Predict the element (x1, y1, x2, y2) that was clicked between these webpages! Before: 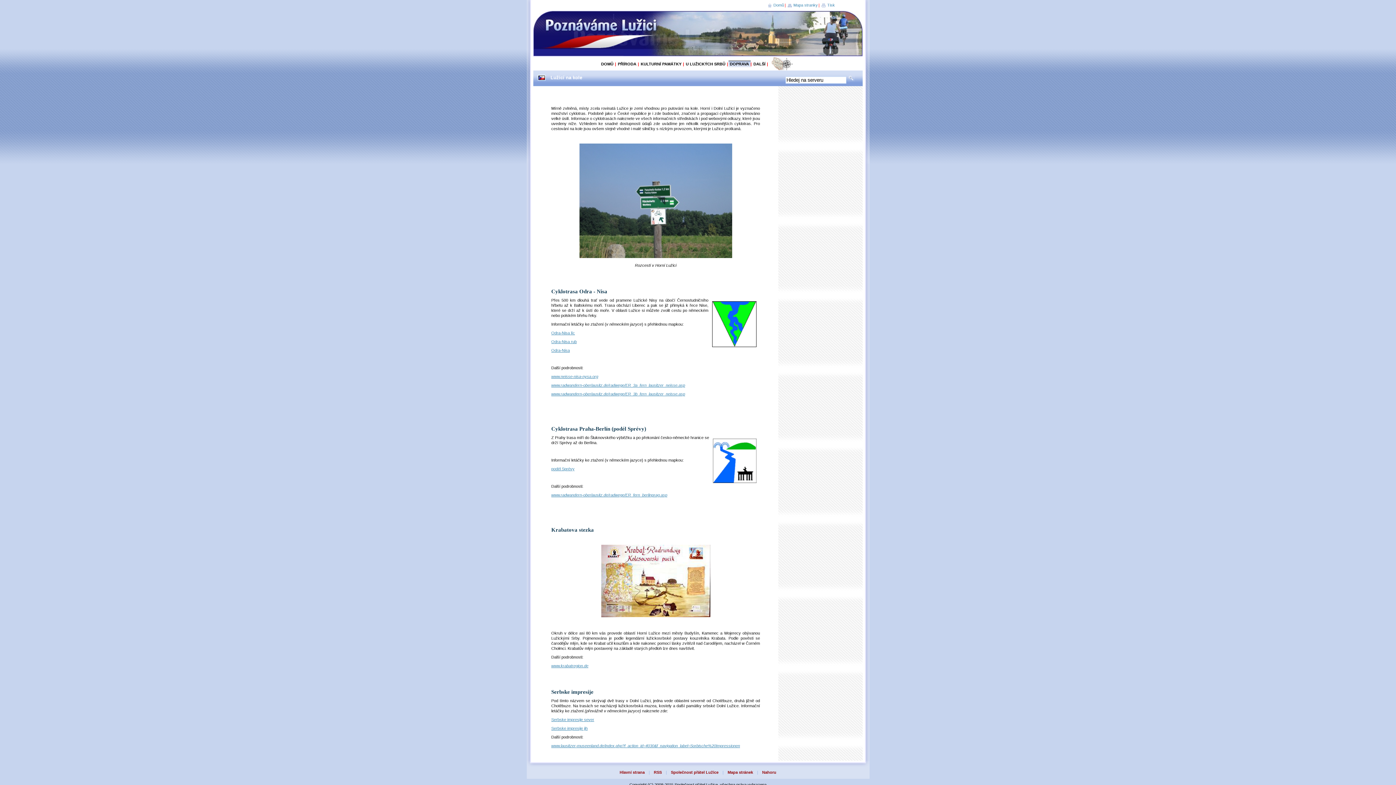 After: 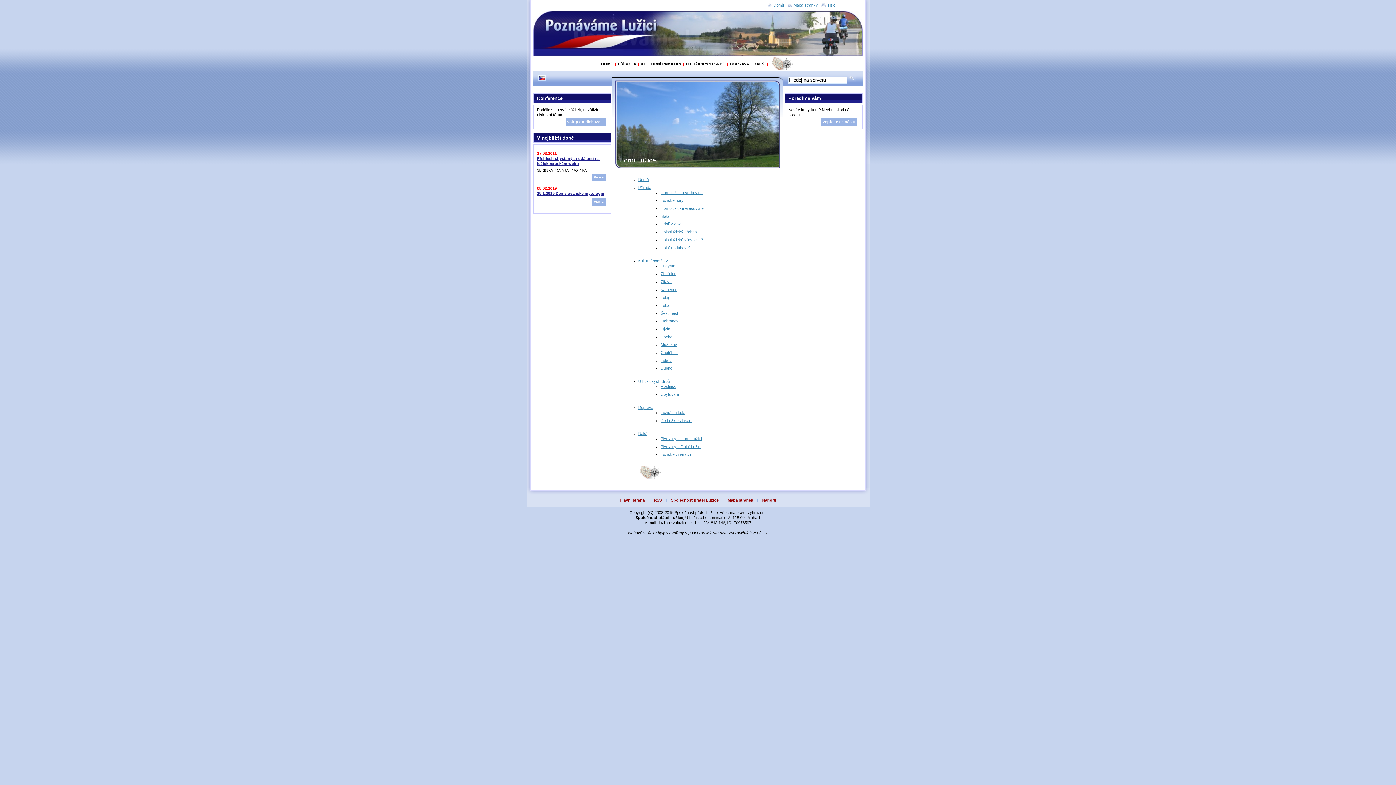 Action: label: Mapa stránek bbox: (727, 770, 753, 774)